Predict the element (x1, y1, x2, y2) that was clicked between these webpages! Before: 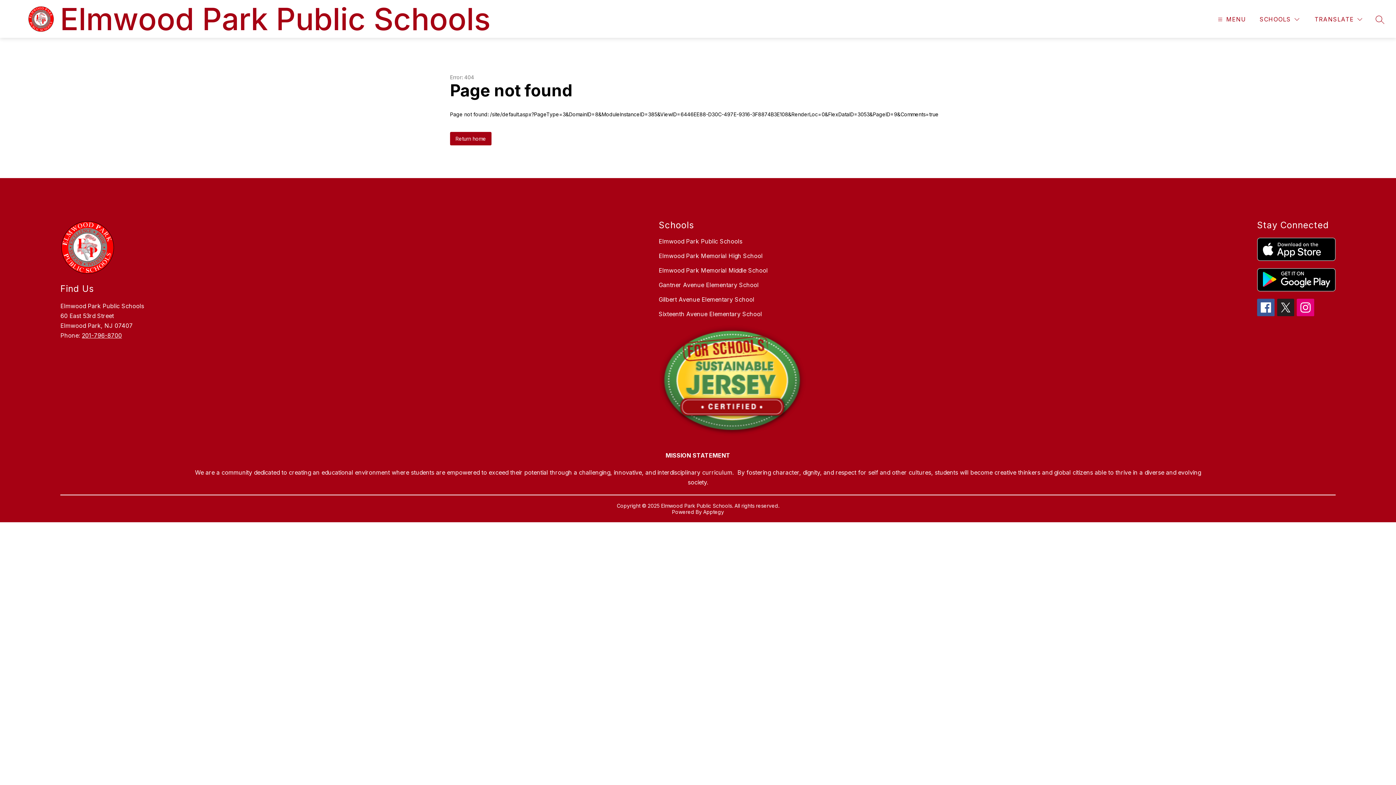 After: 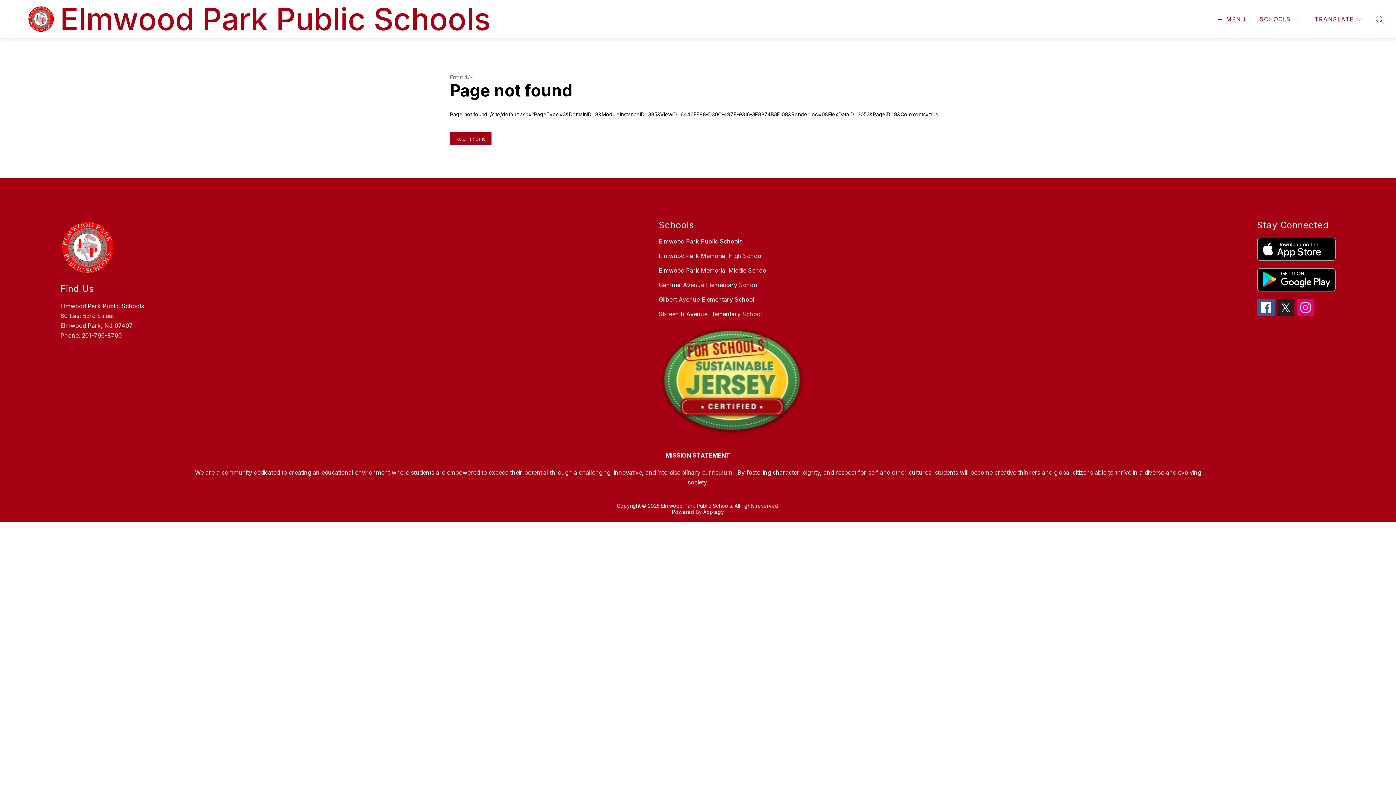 Action: bbox: (1277, 298, 1294, 316)